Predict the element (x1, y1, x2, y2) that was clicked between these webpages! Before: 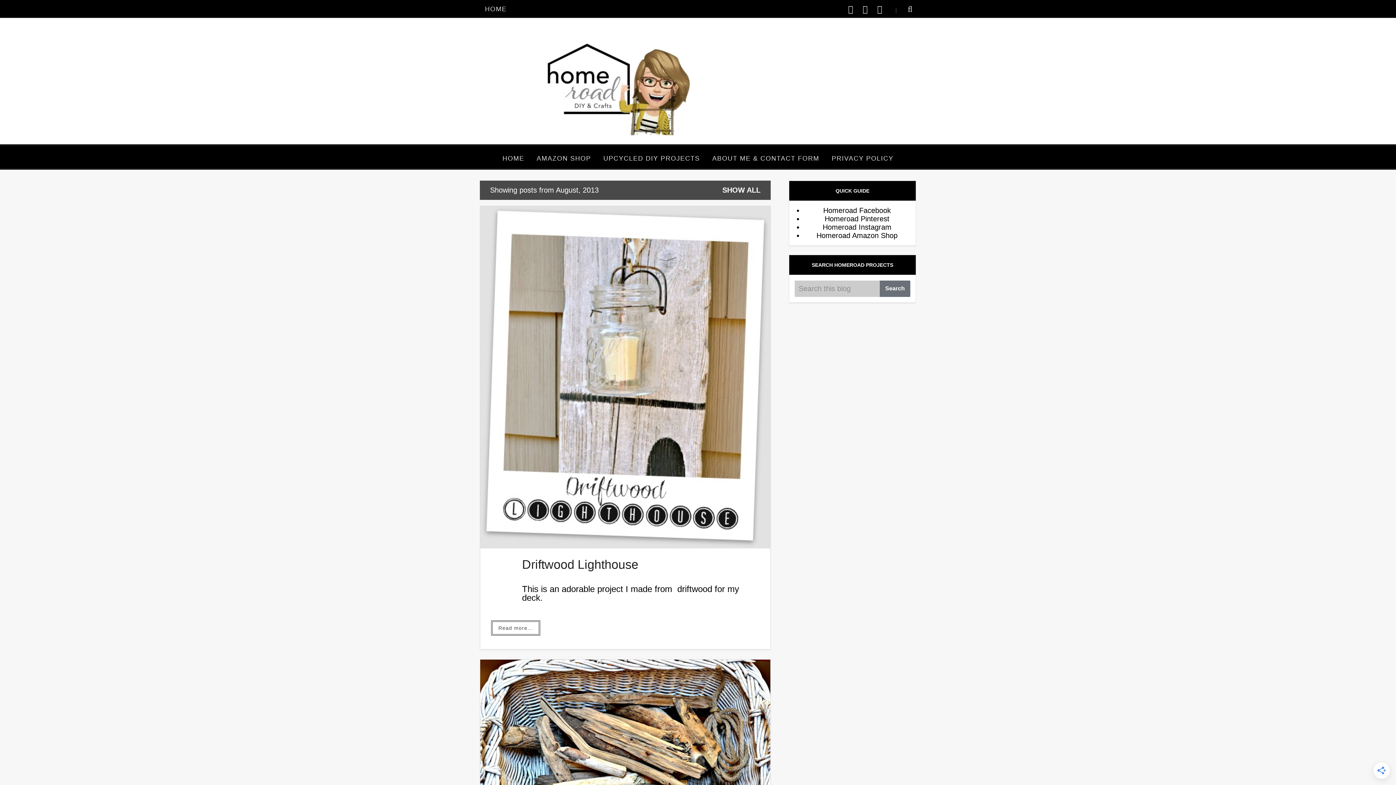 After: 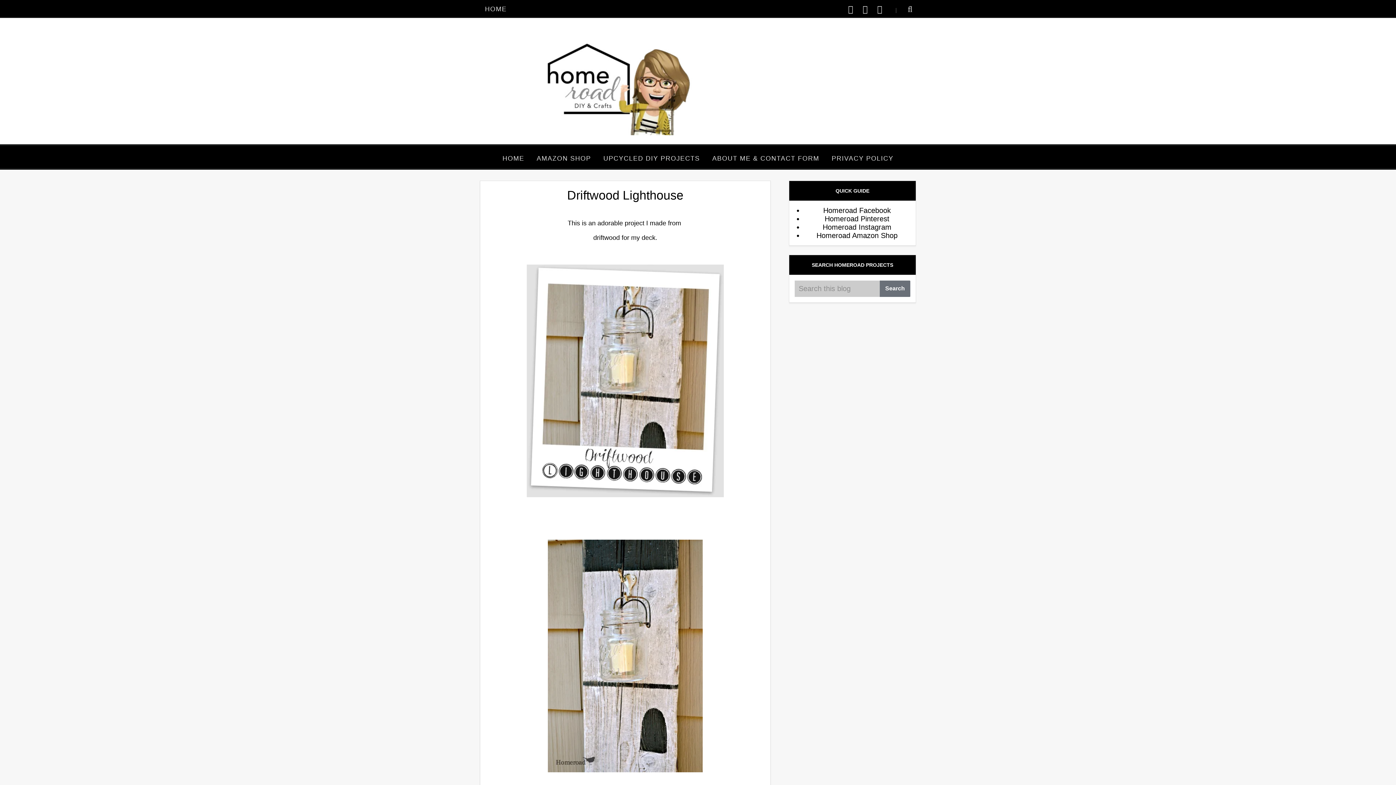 Action: bbox: (522, 557, 759, 571) label: Driftwood Lighthouse